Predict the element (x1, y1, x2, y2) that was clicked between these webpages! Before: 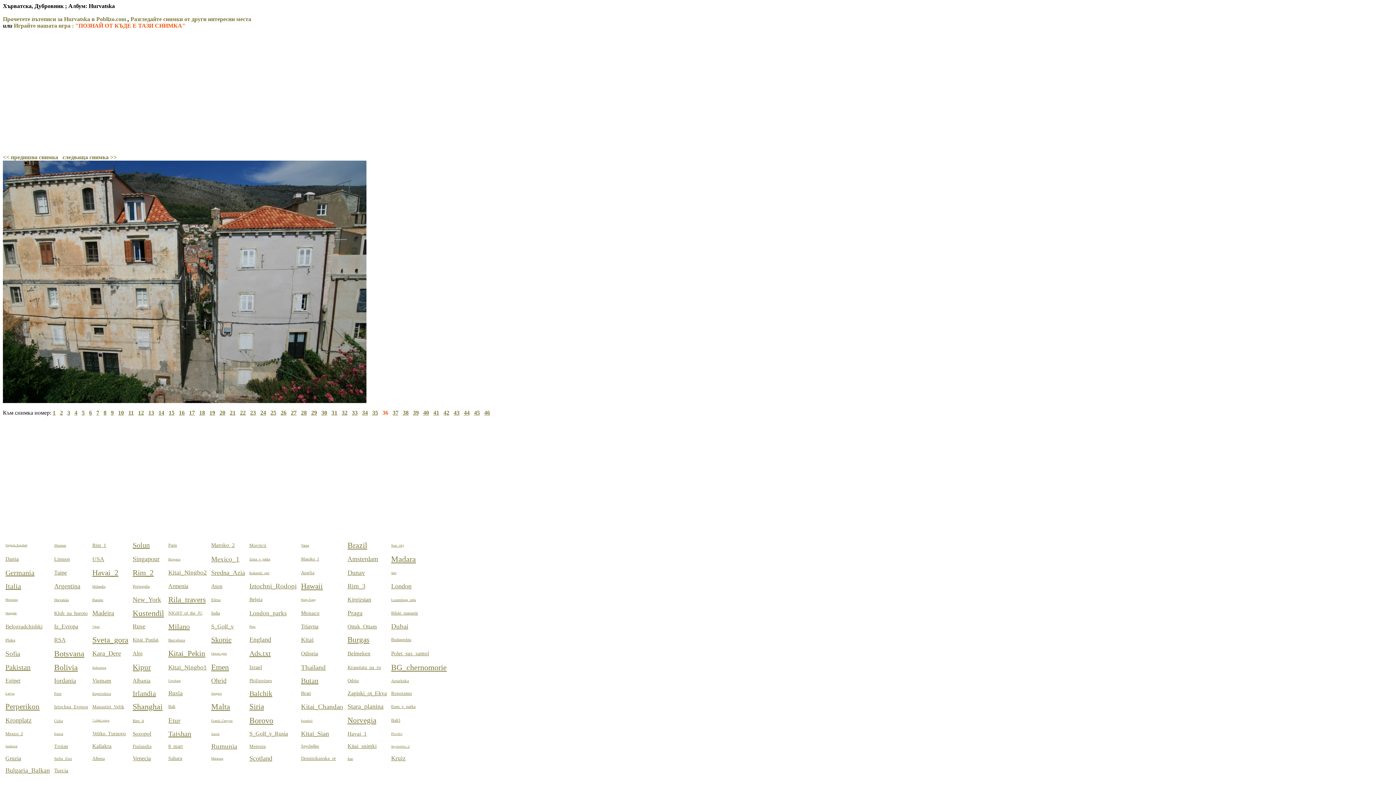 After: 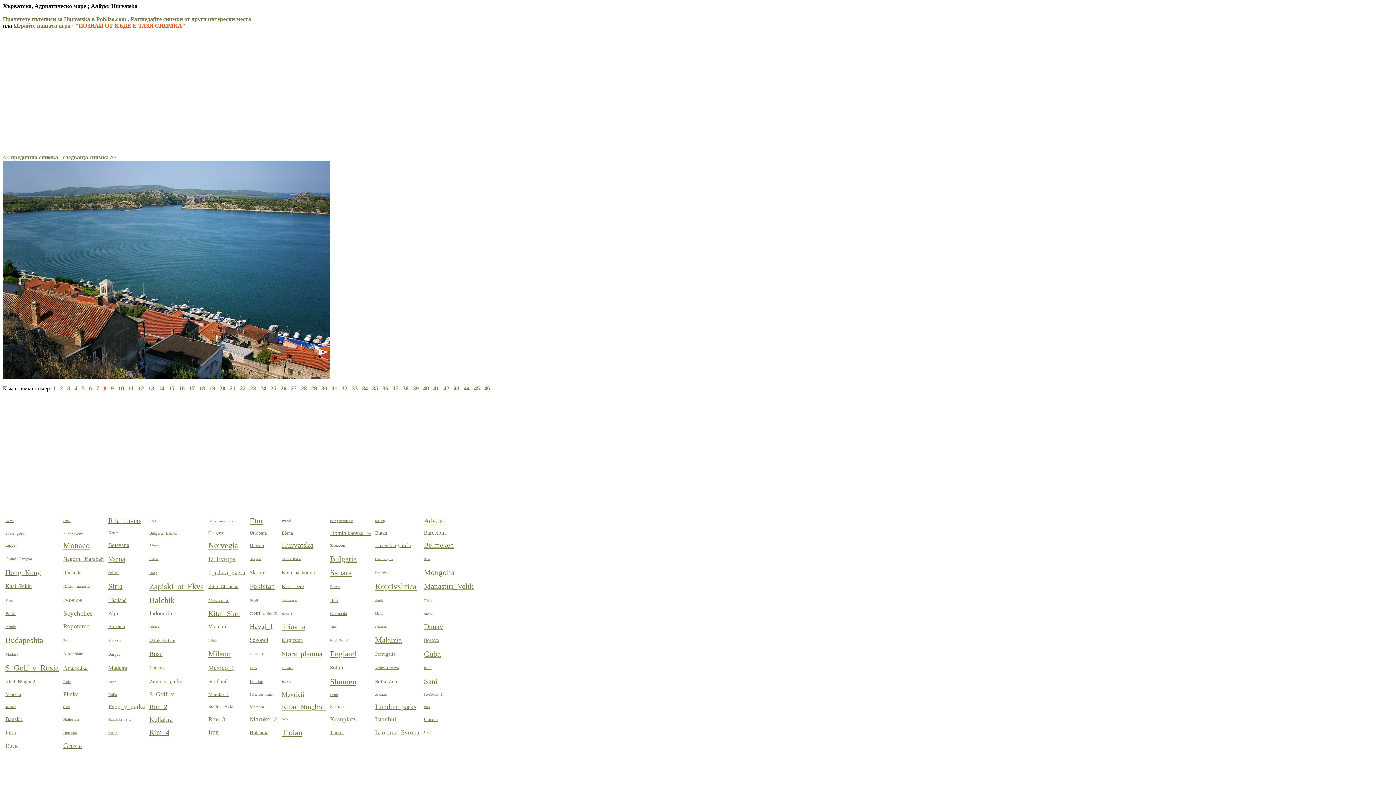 Action: bbox: (103, 409, 106, 416) label: 8